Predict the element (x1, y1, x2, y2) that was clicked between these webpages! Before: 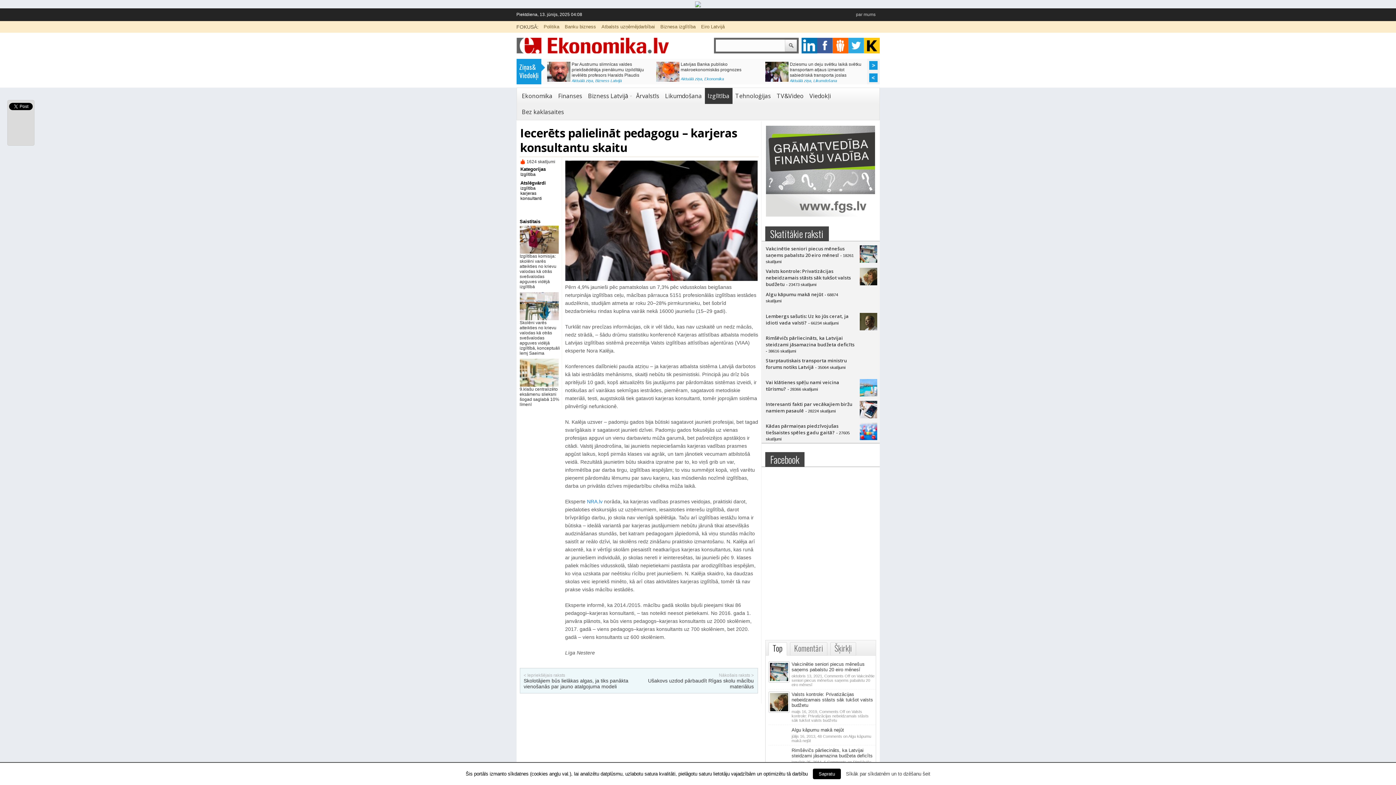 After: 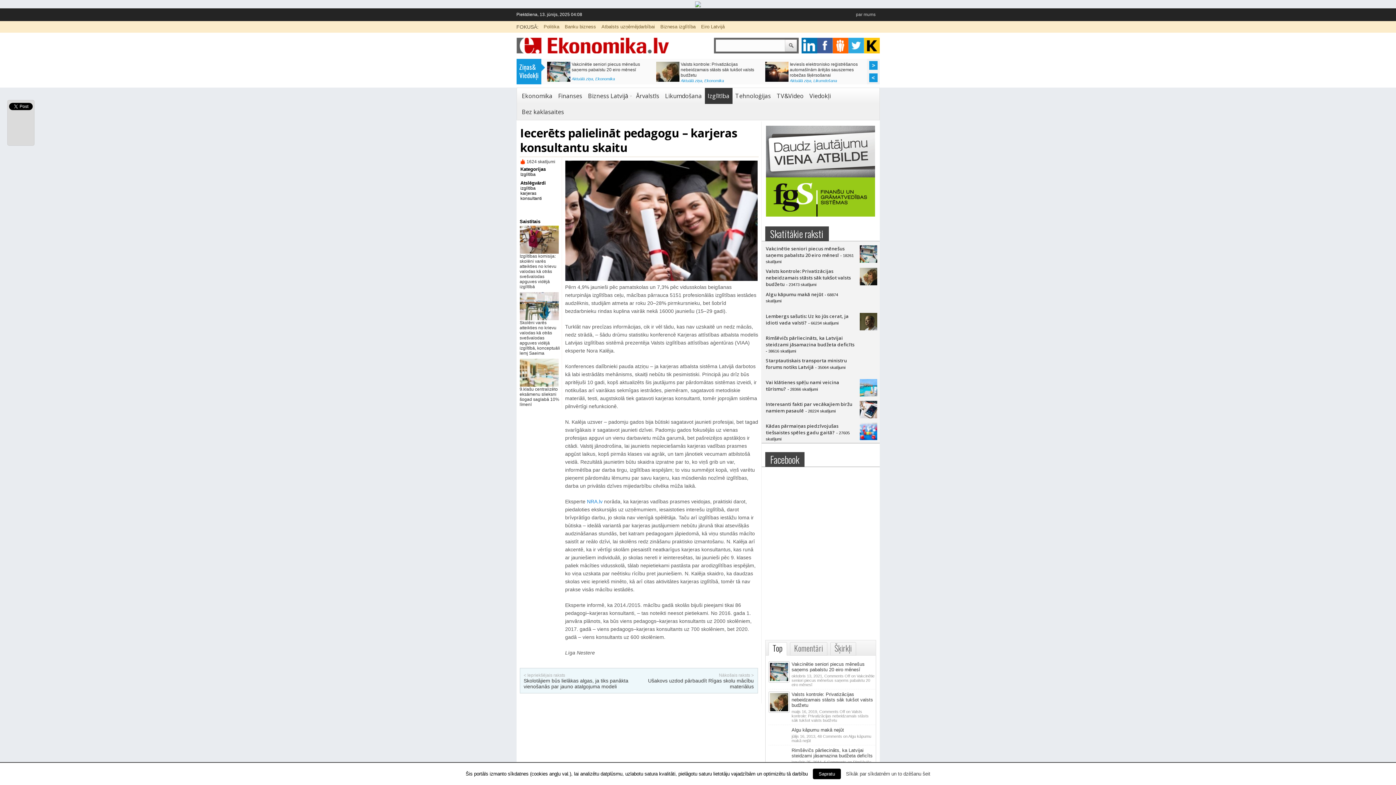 Action: bbox: (869, 61, 877, 69) label: >